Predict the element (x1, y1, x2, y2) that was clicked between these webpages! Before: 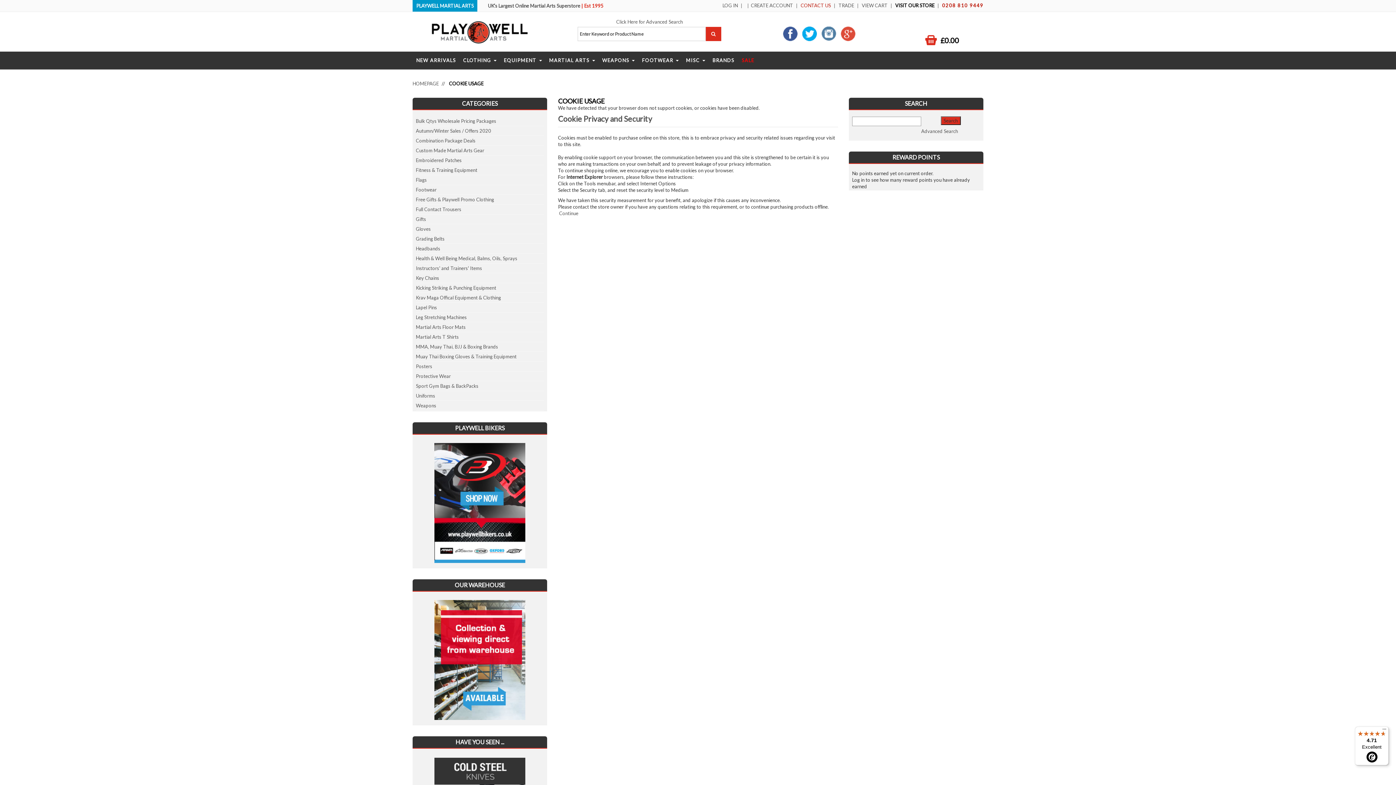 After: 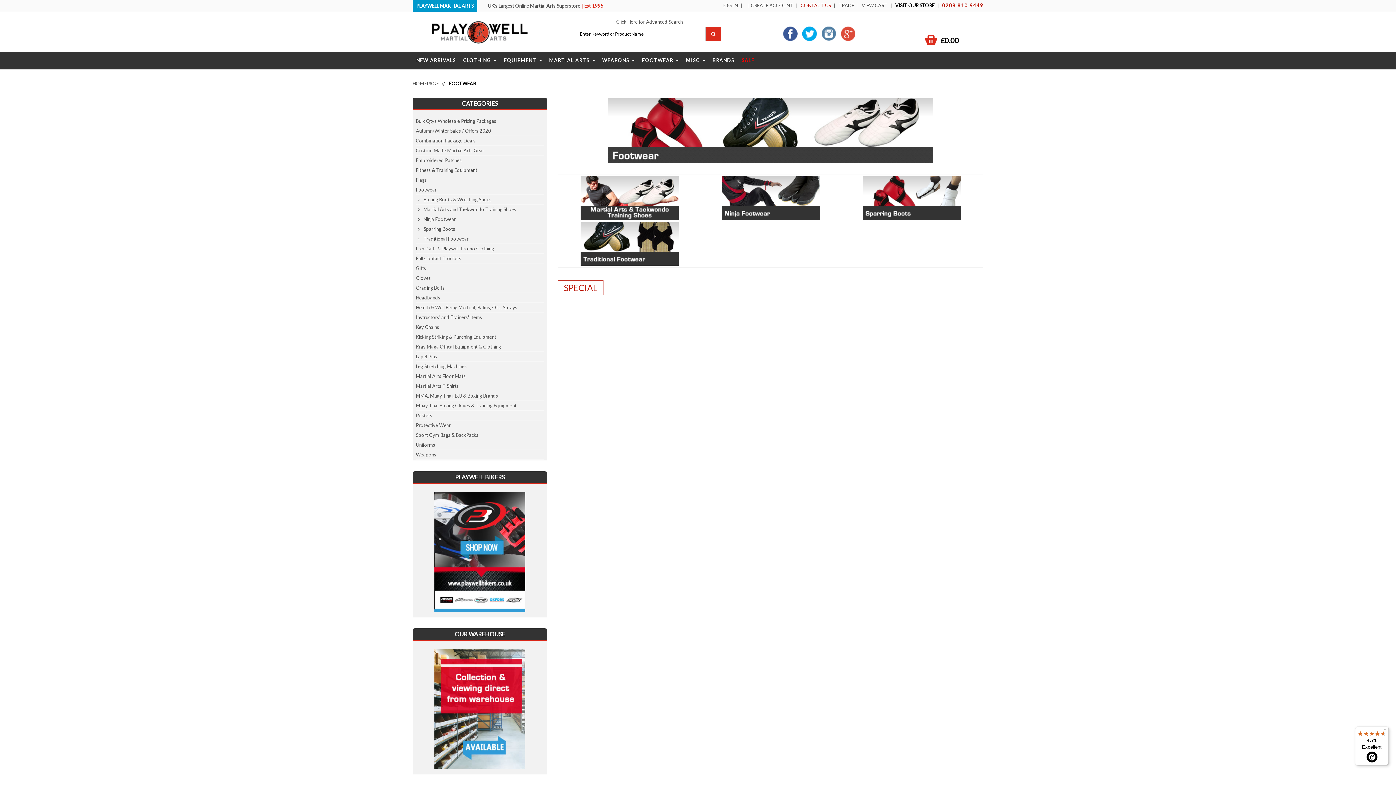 Action: bbox: (638, 51, 682, 69) label: FOOTWEAR